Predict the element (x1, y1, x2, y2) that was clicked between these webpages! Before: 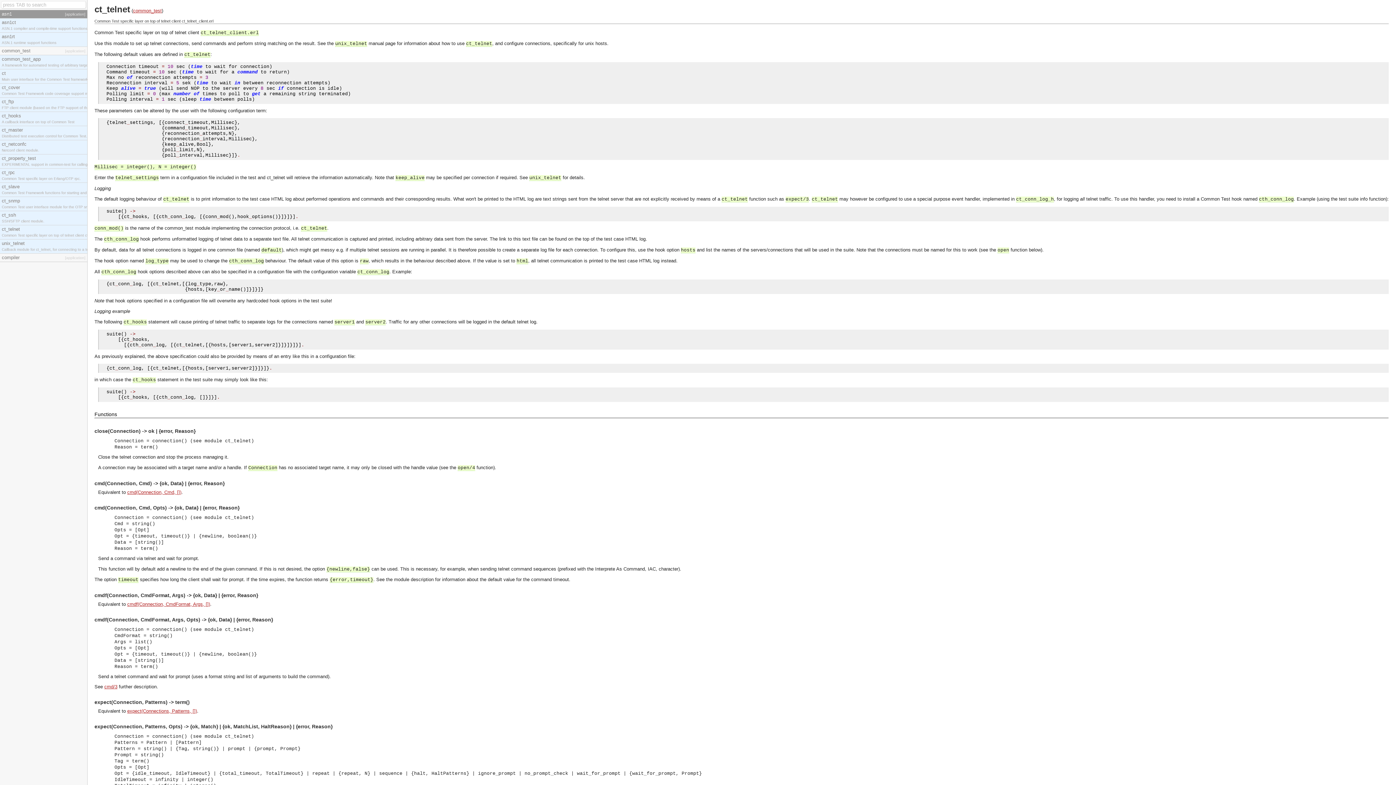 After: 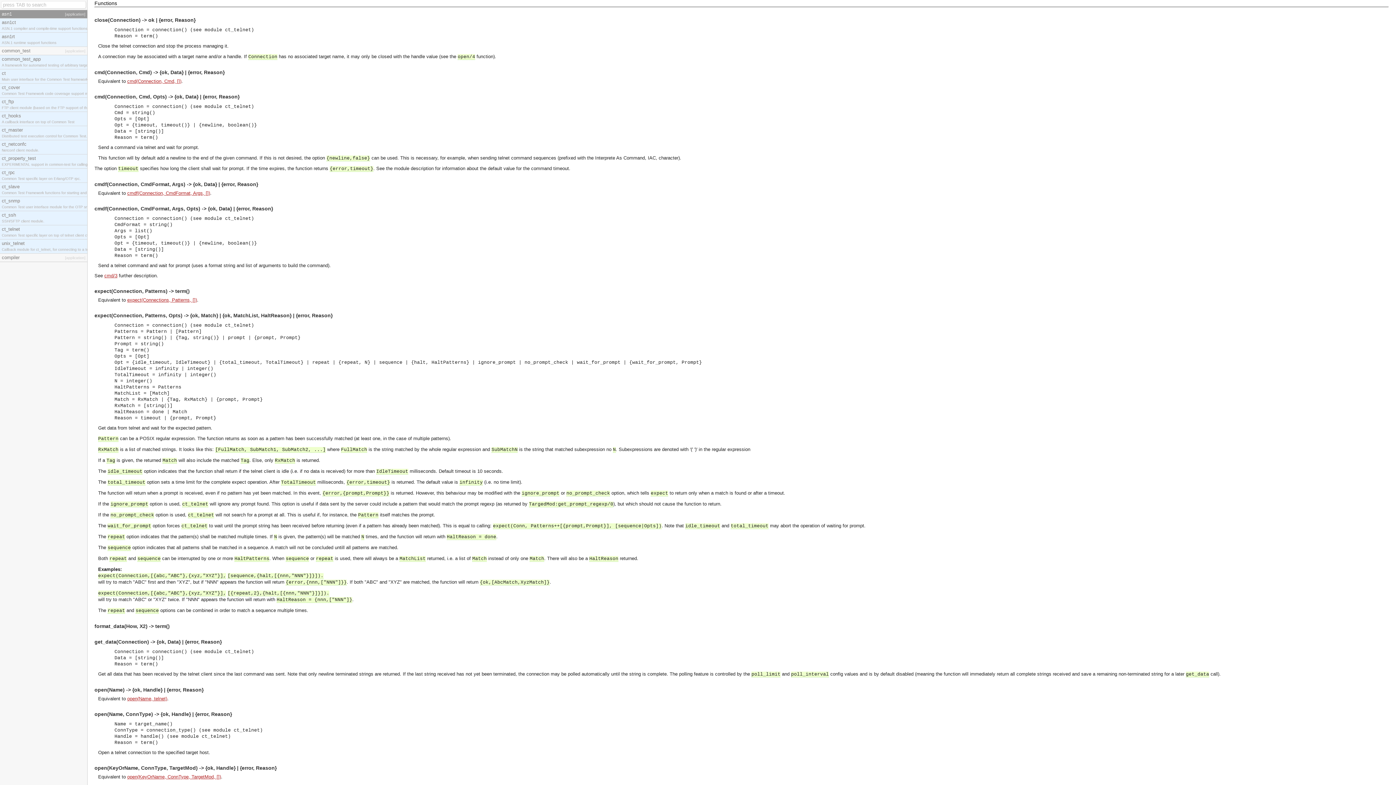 Action: label: Functions bbox: (94, 411, 117, 417)